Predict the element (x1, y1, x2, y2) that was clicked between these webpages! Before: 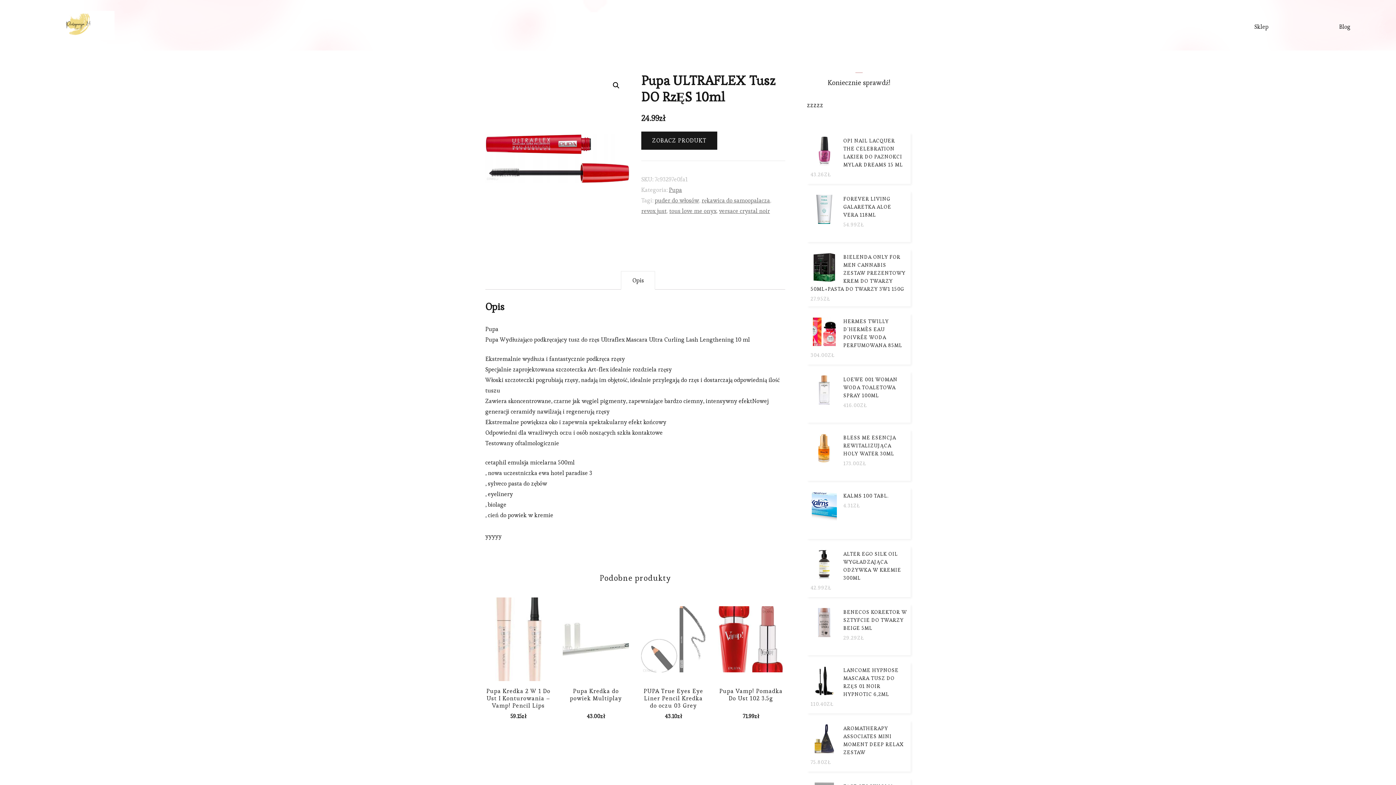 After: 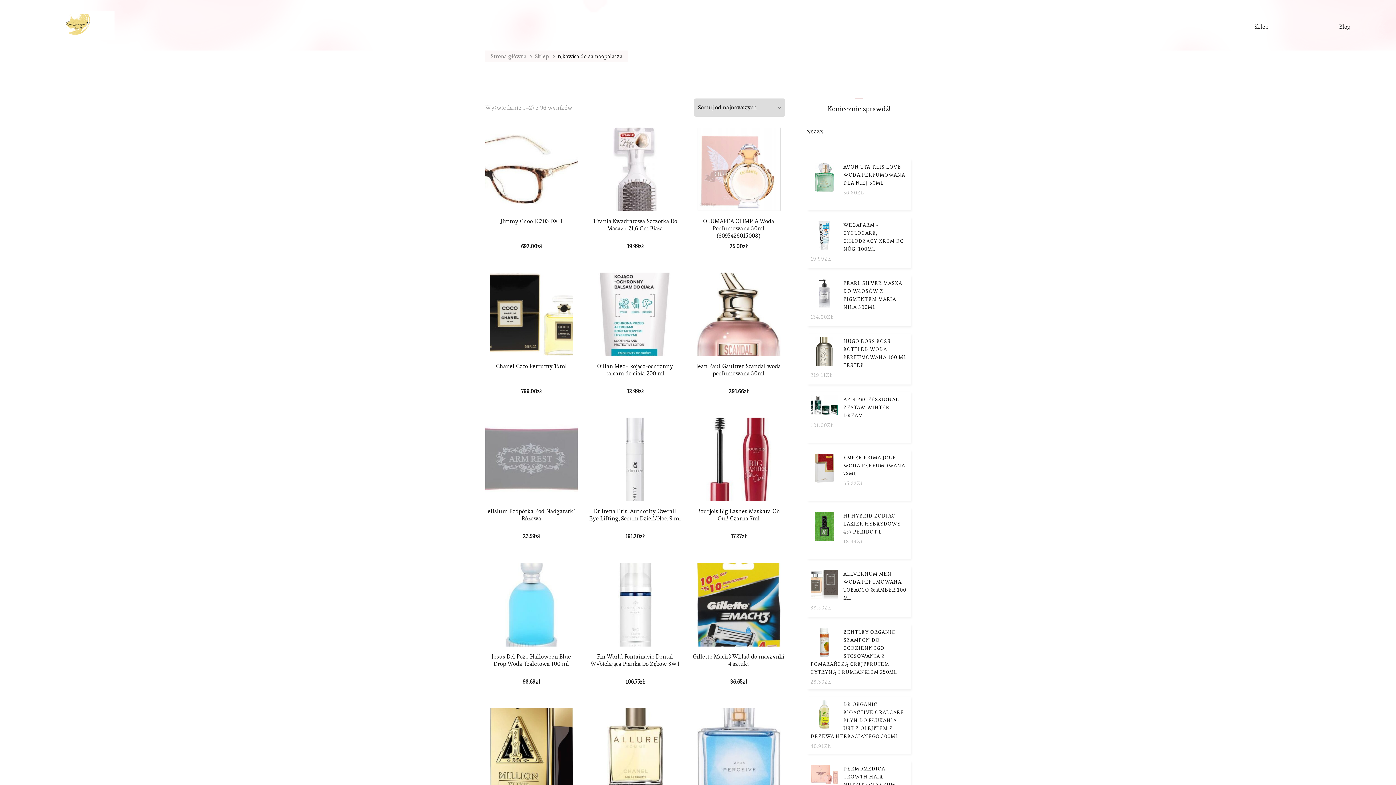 Action: label: rękawica do samoopalacza bbox: (701, 196, 770, 204)